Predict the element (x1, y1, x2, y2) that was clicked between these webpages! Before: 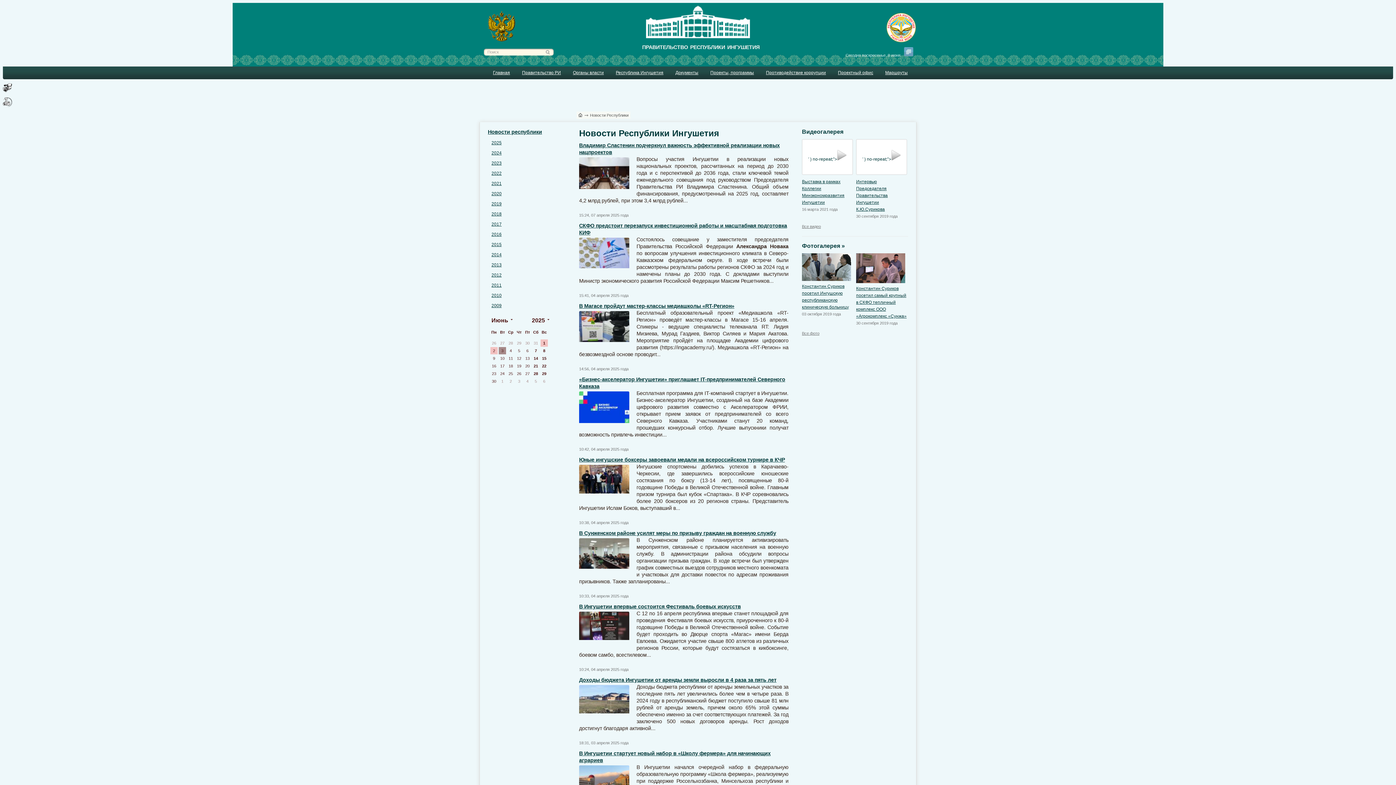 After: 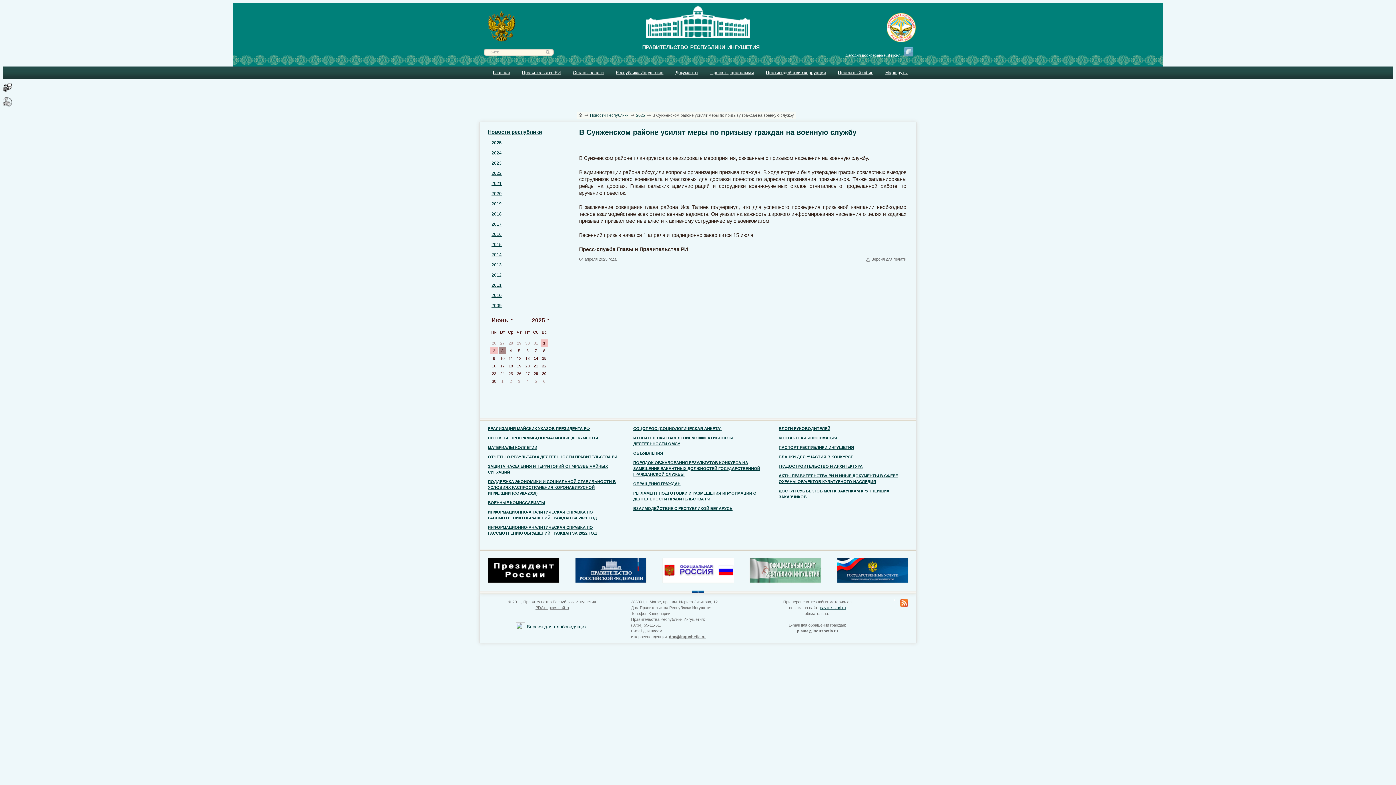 Action: bbox: (579, 530, 776, 536) label: В Сунженском районе усилят меры по призыву граждан на военную службу